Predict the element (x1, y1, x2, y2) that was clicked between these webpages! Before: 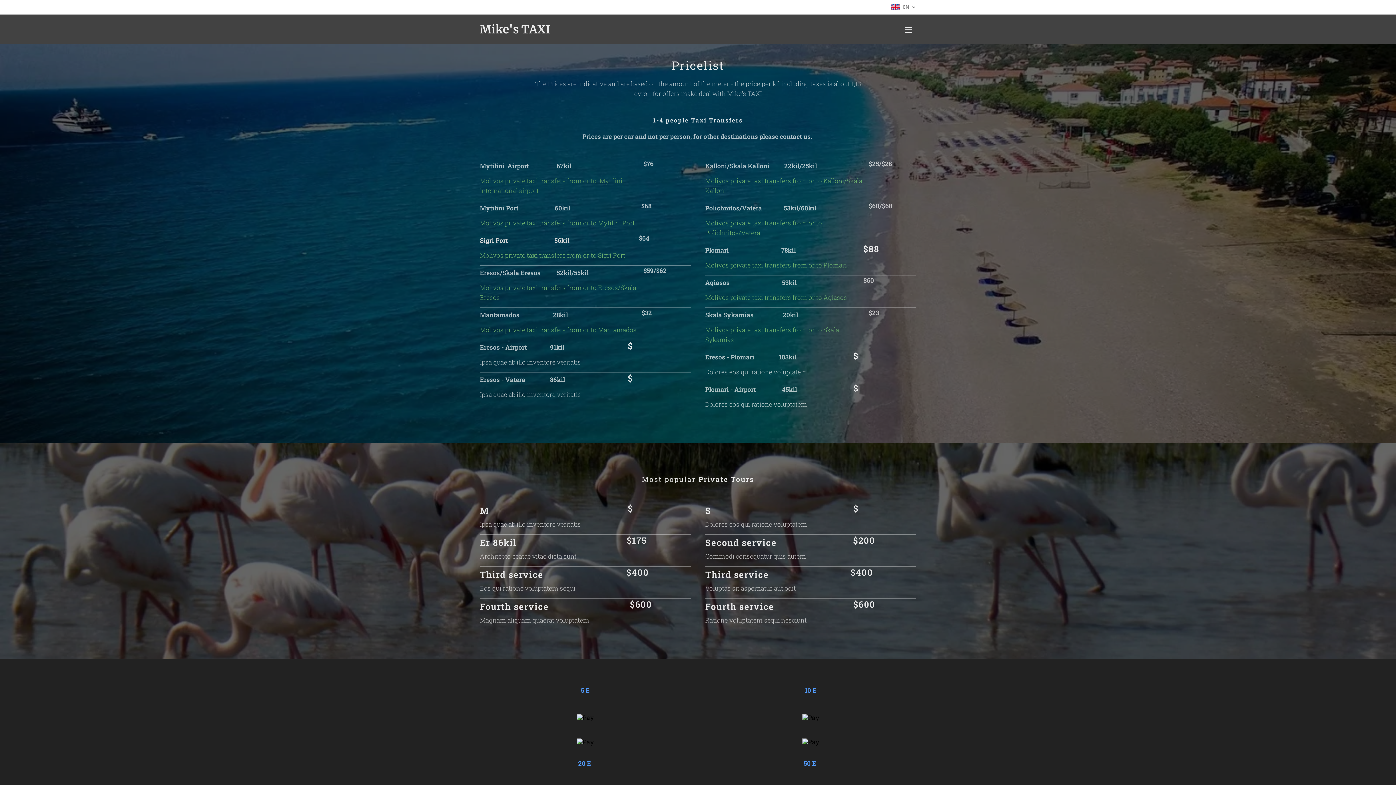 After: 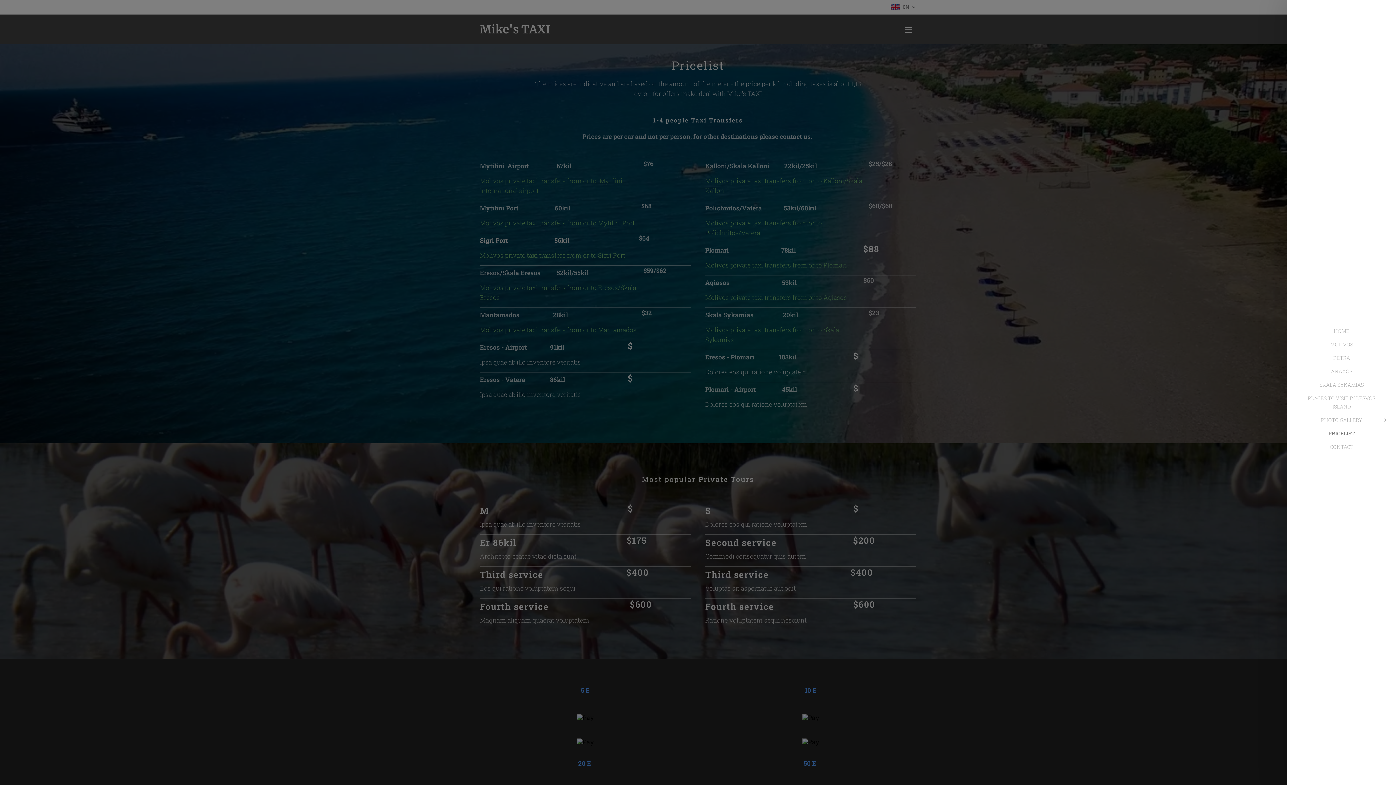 Action: label: Menu bbox: (905, 22, 916, 36)